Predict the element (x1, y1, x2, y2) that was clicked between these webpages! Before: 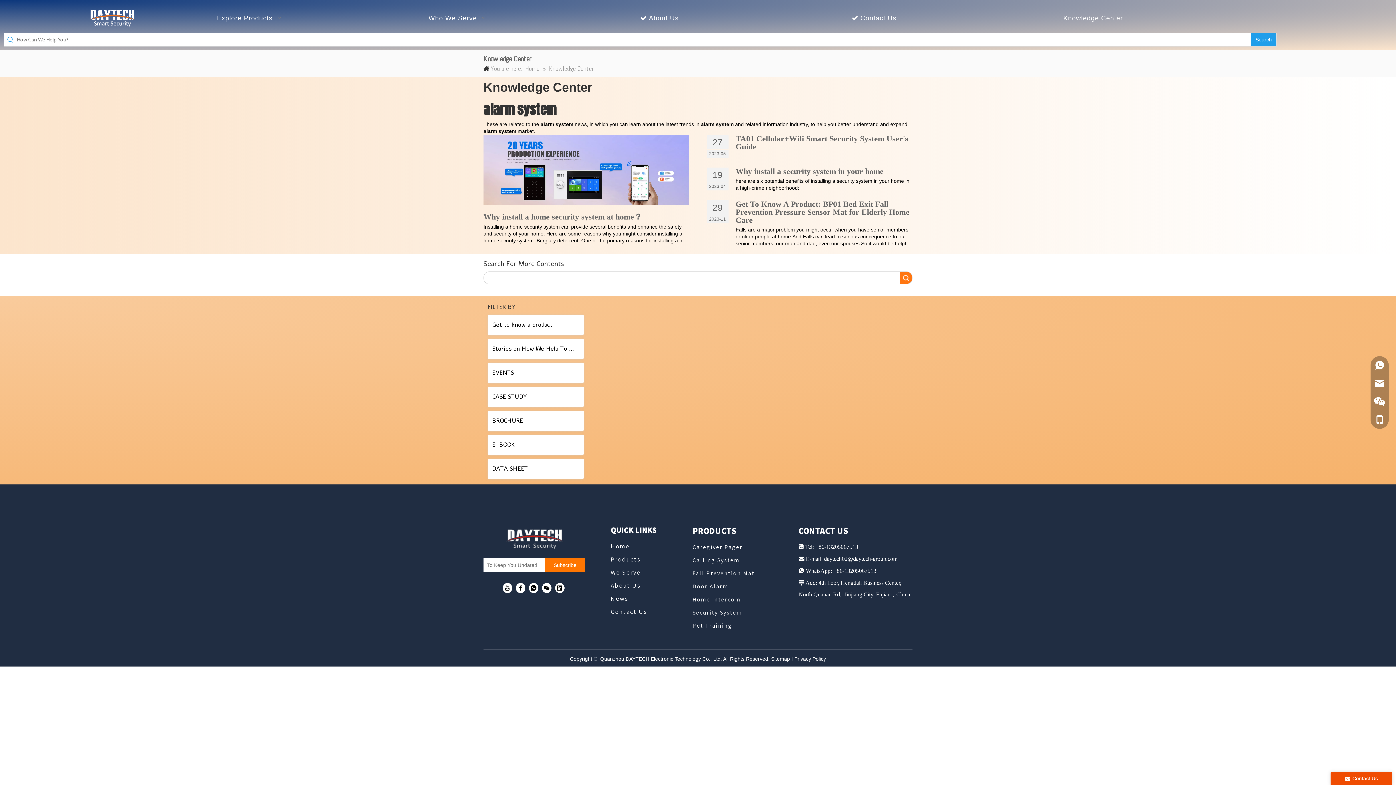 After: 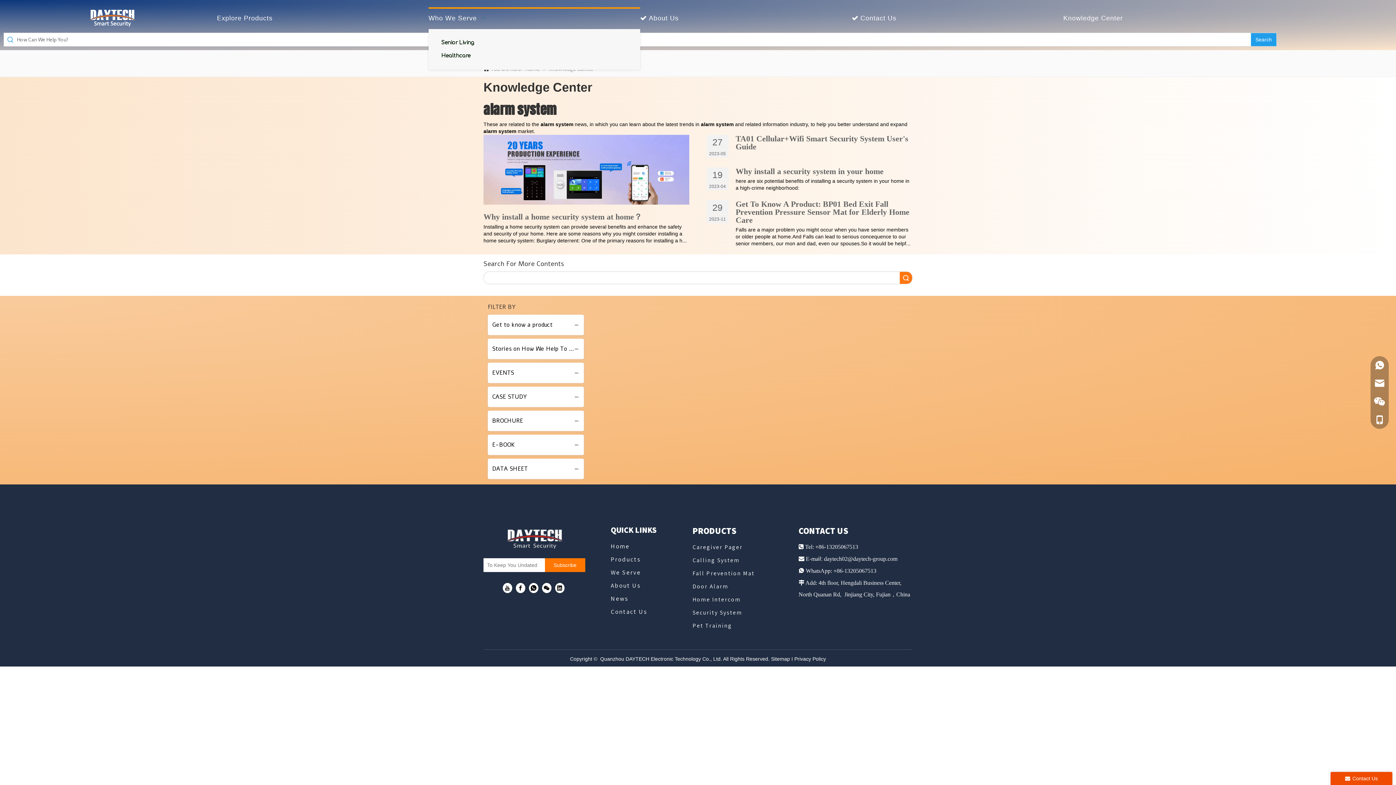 Action: label: Who We Serve   bbox: (428, 7, 640, 29)